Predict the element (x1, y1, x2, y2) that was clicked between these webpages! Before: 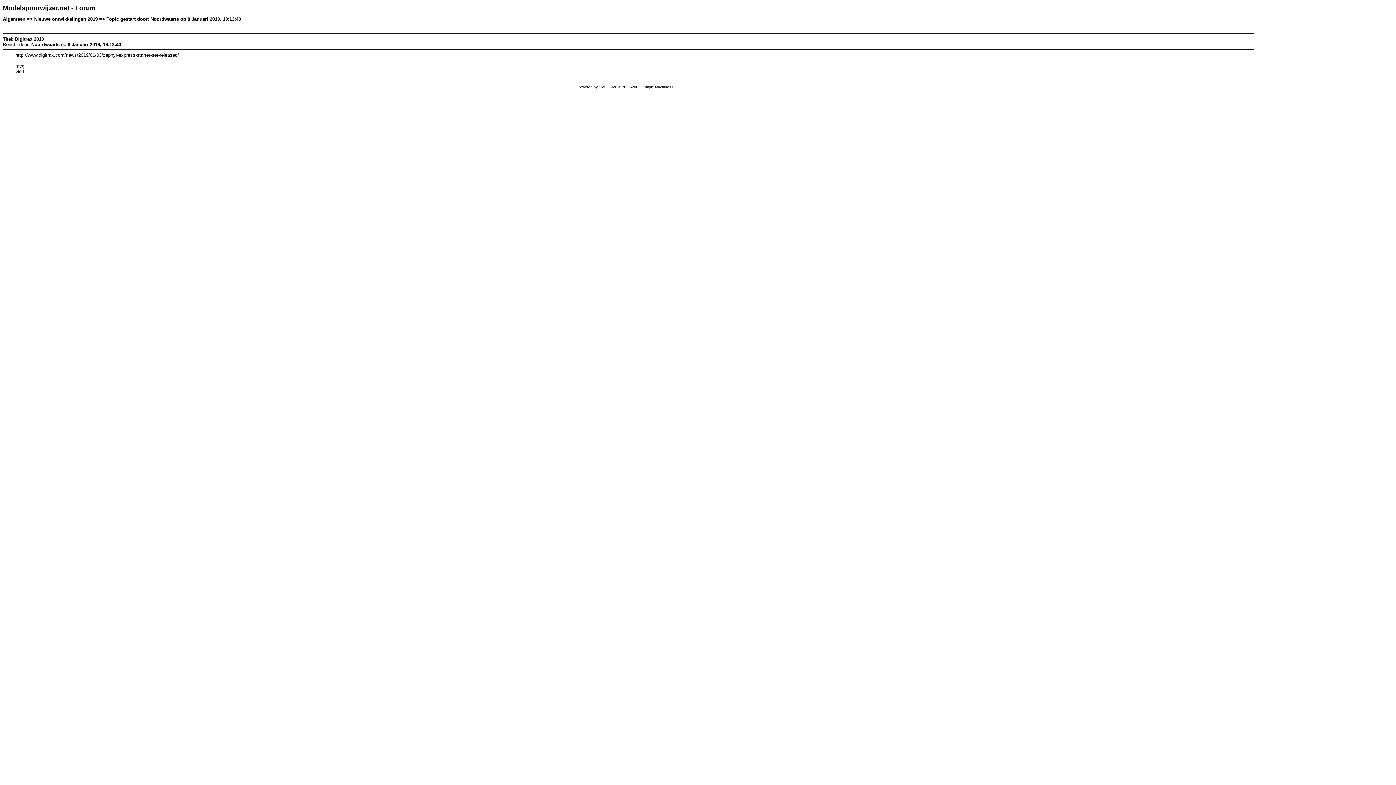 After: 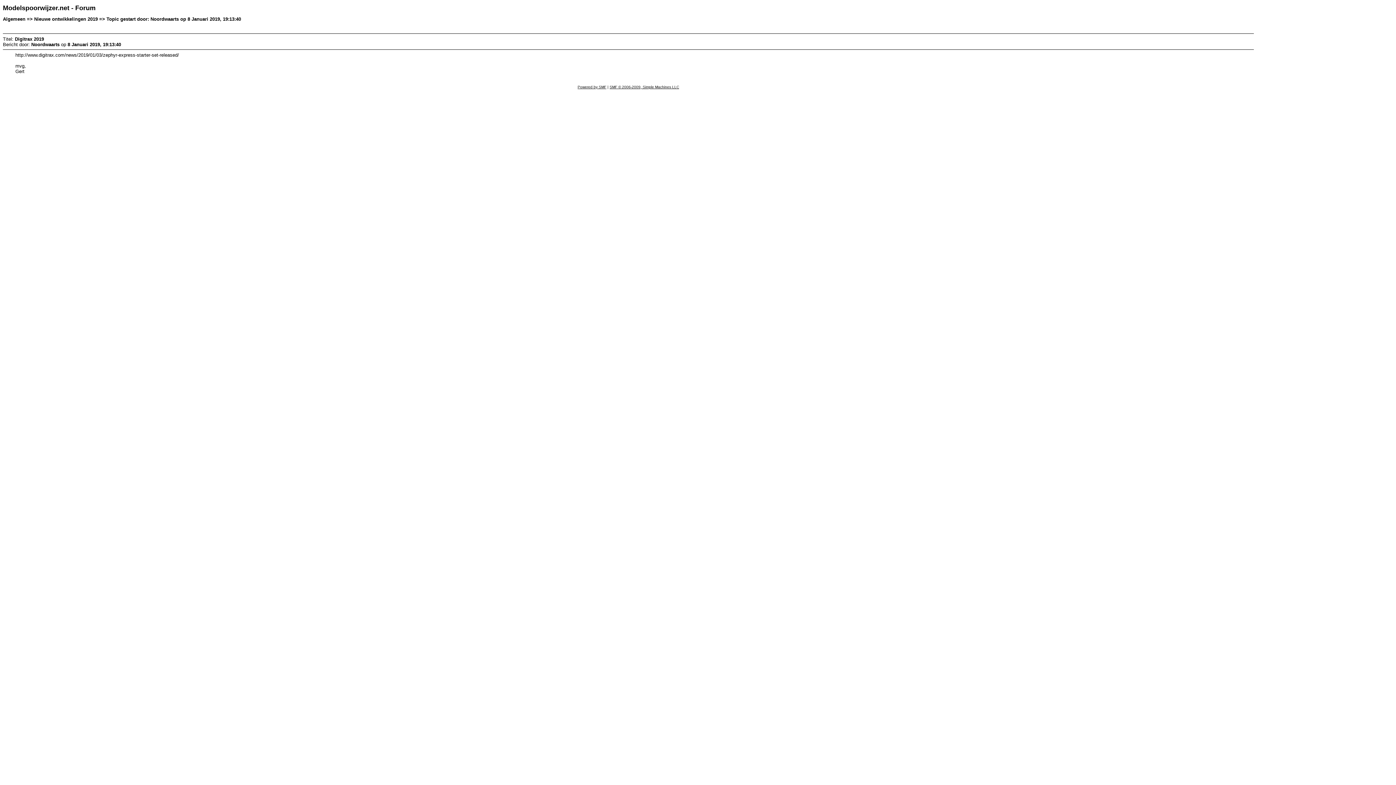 Action: label: SMF © 2006-2009, Simple Machines LLC bbox: (609, 85, 679, 89)